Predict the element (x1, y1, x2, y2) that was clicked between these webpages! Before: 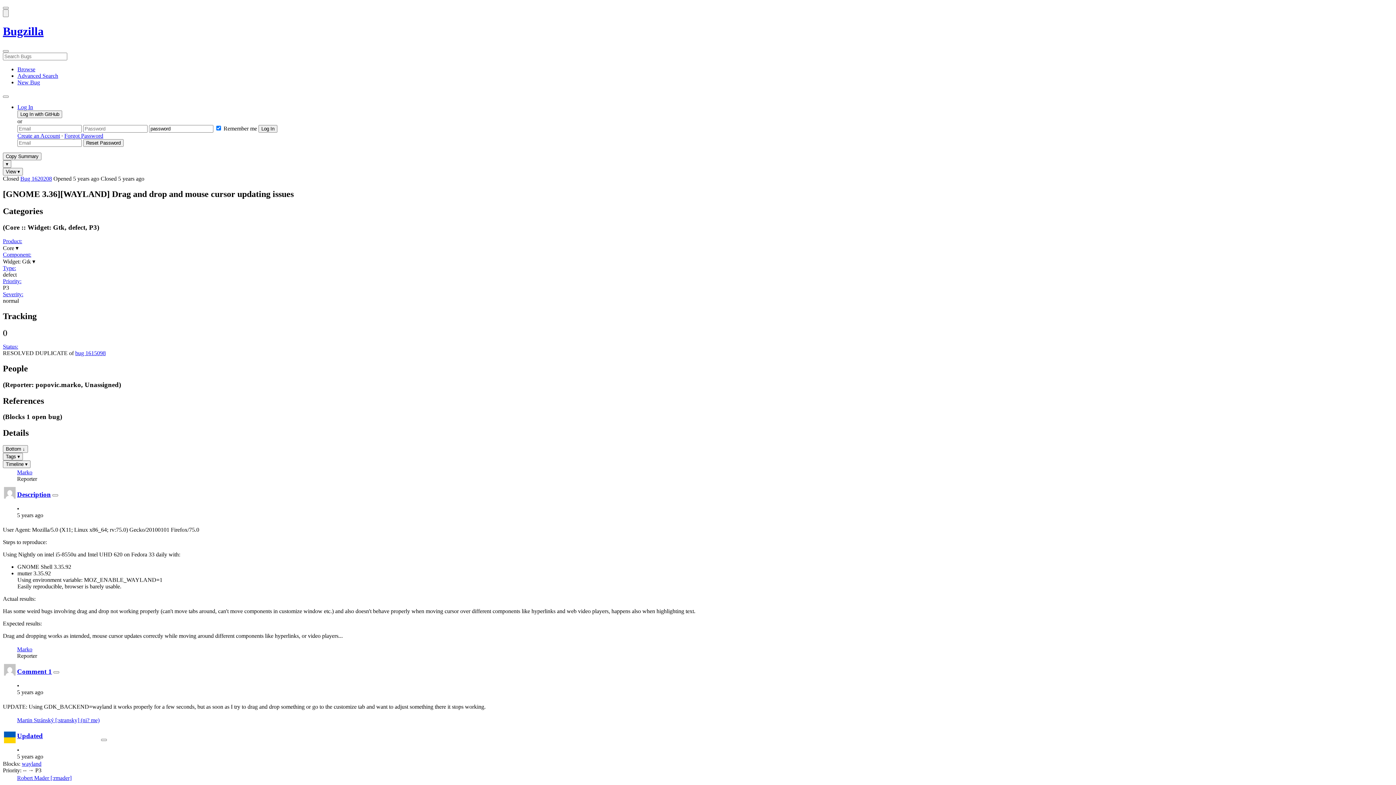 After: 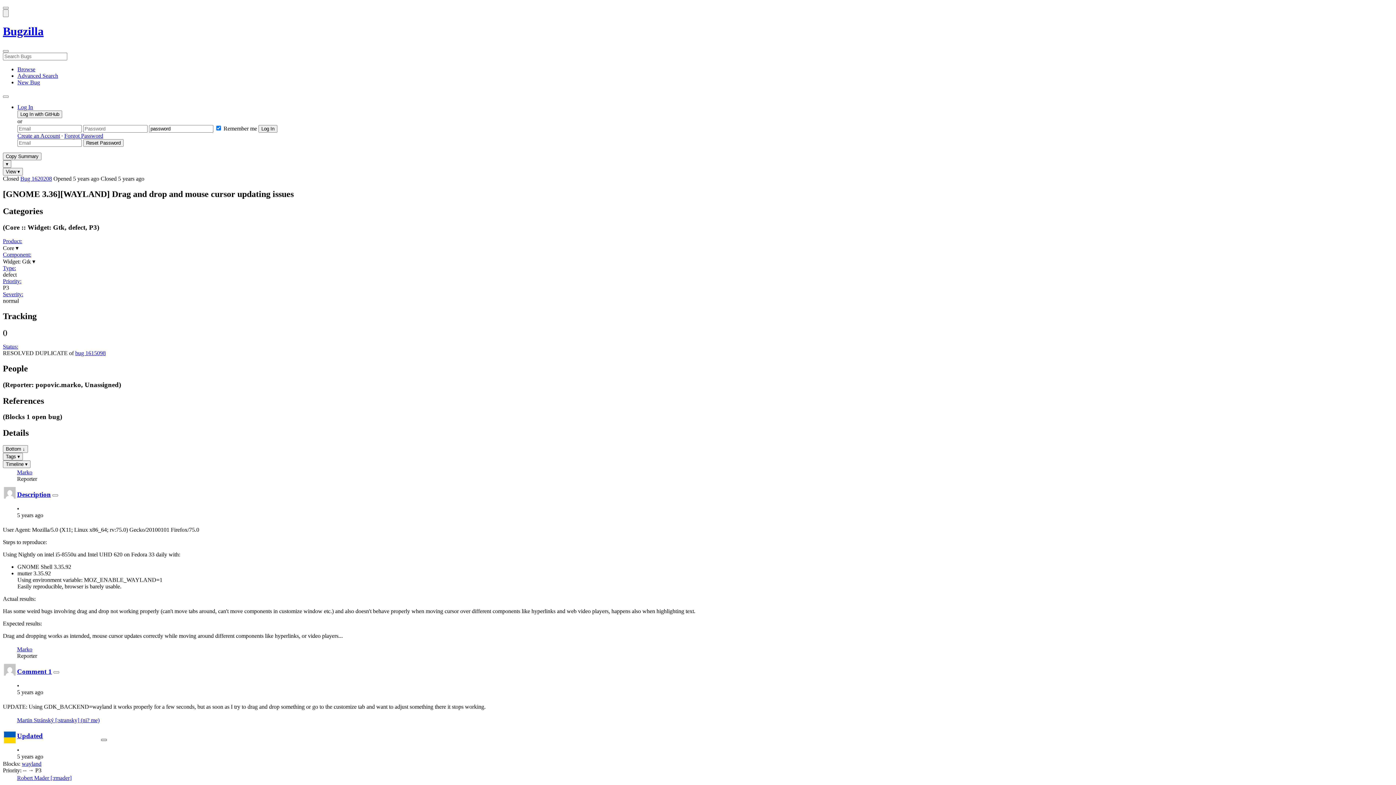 Action: label: Collapse bbox: (101, 739, 106, 741)